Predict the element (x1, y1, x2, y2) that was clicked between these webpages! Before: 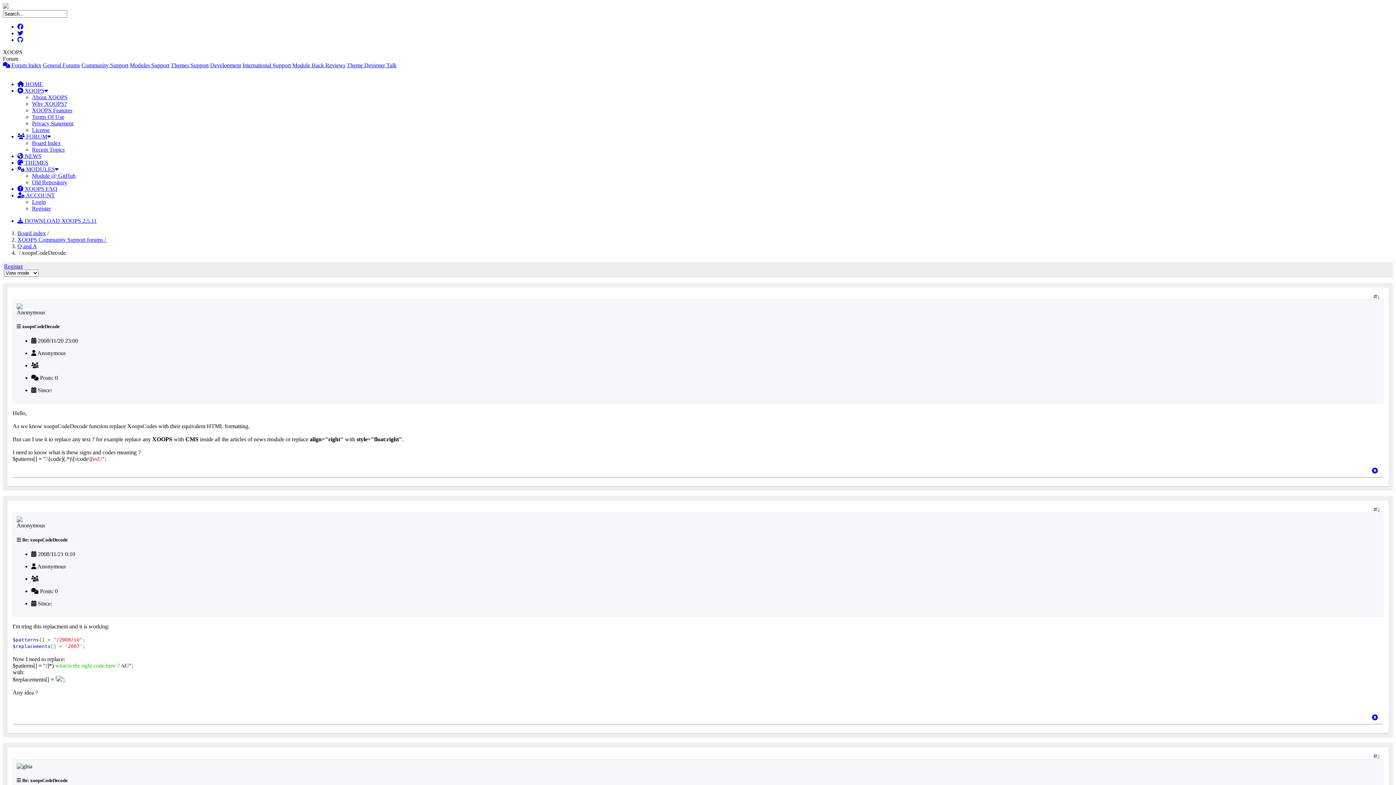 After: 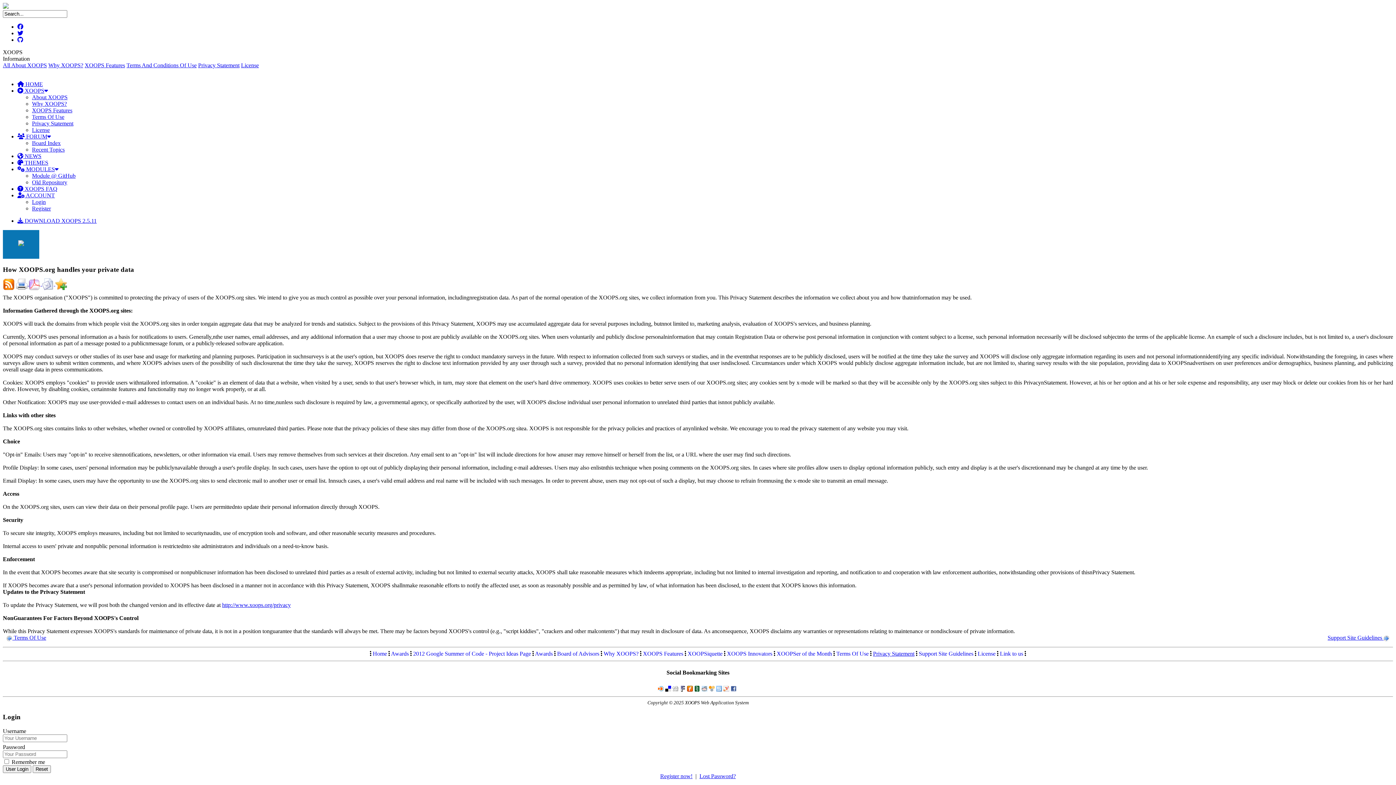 Action: label: Privacy Statement bbox: (32, 120, 73, 126)